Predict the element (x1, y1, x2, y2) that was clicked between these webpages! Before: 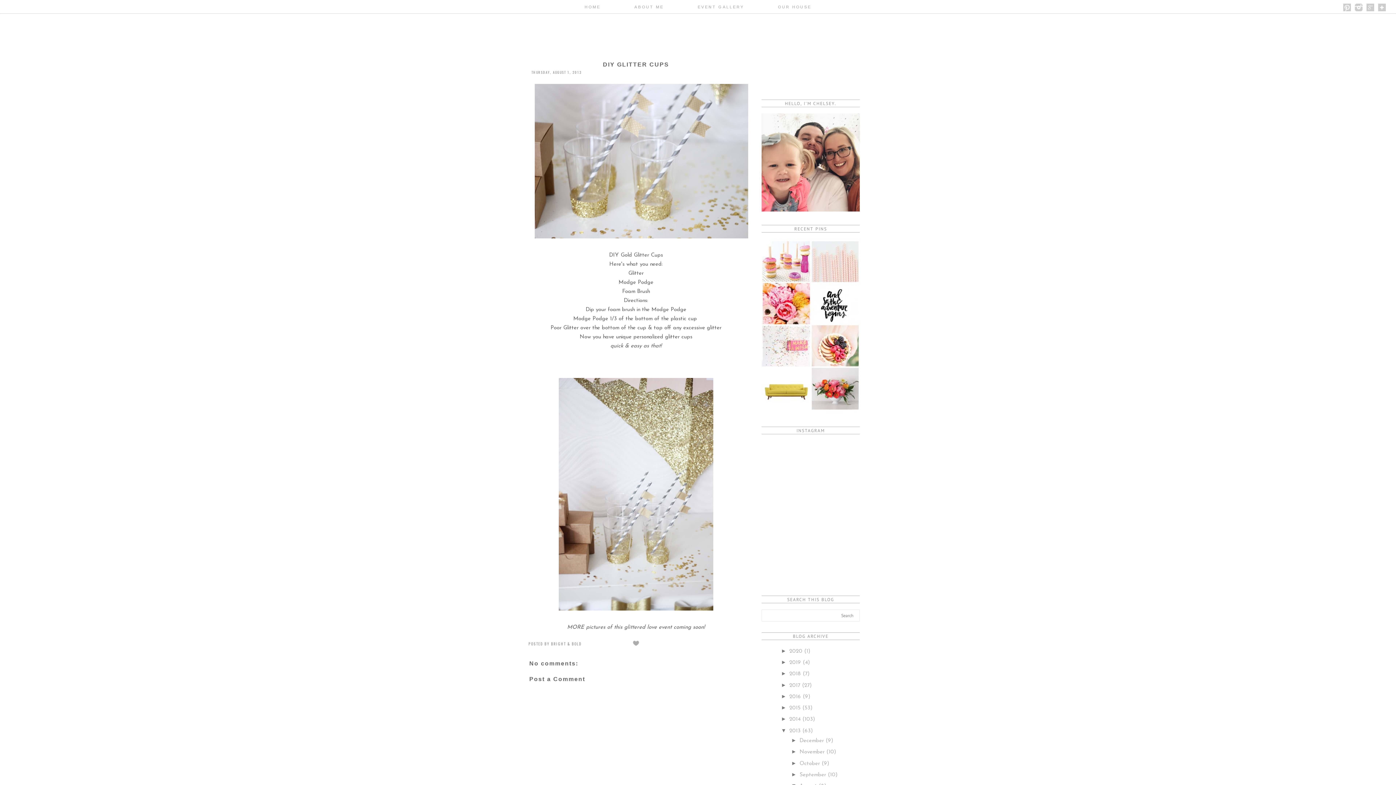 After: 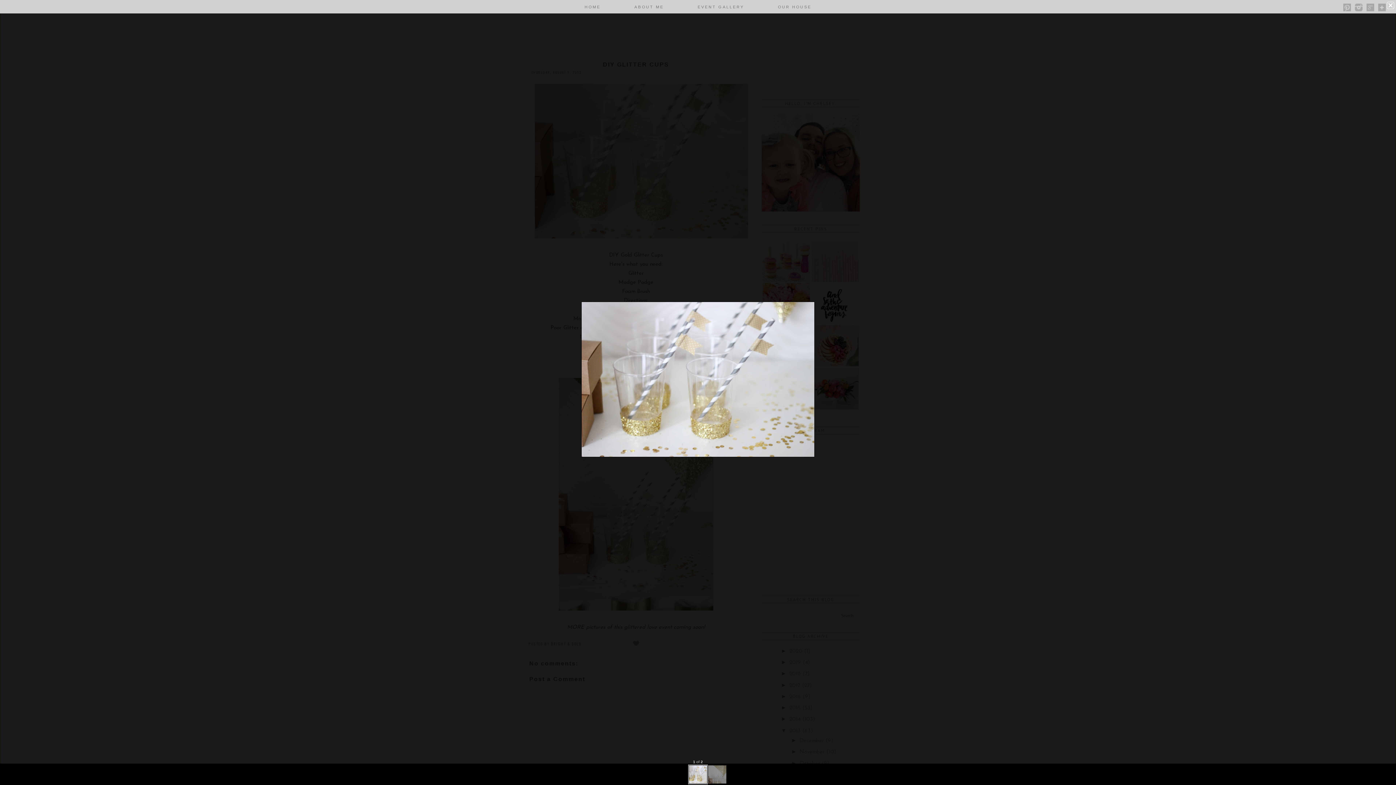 Action: bbox: (534, 234, 748, 240)